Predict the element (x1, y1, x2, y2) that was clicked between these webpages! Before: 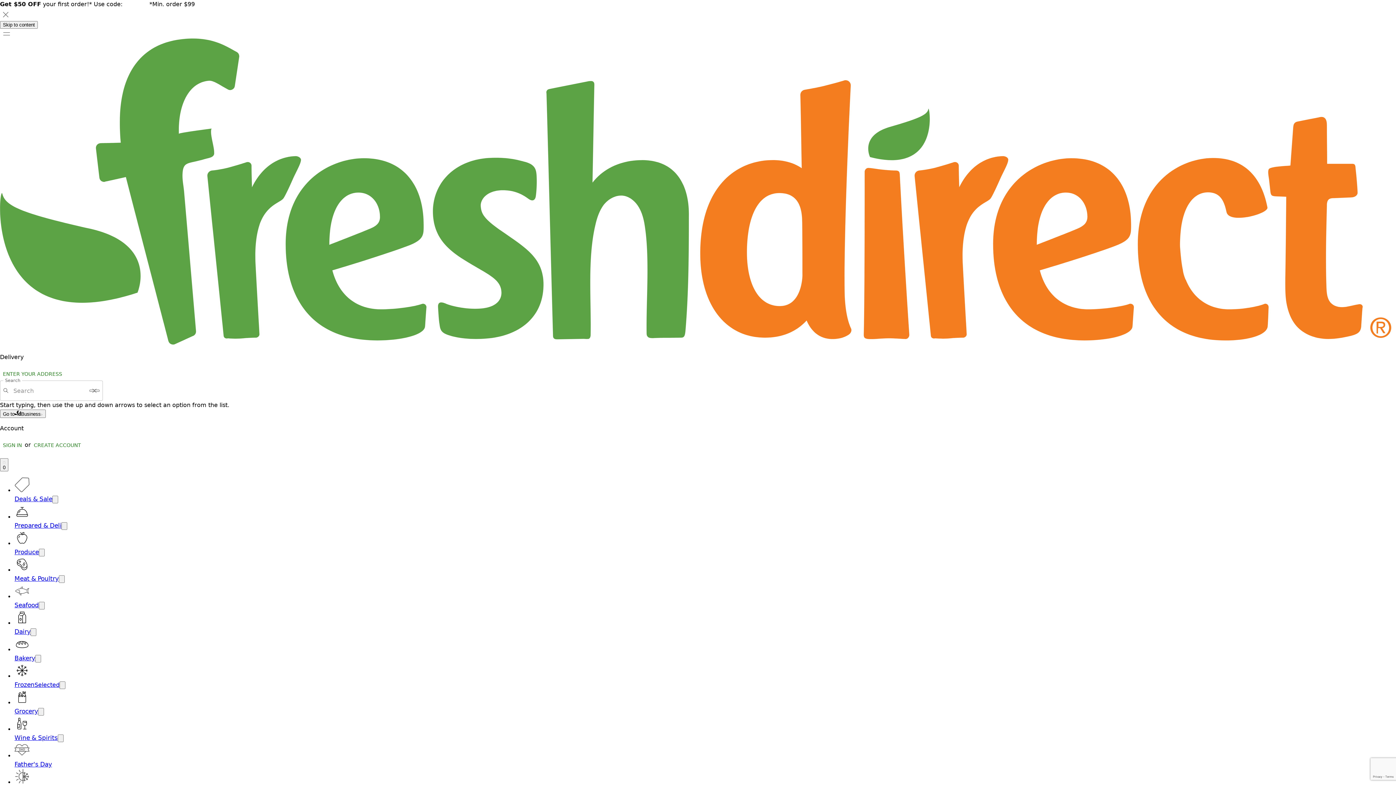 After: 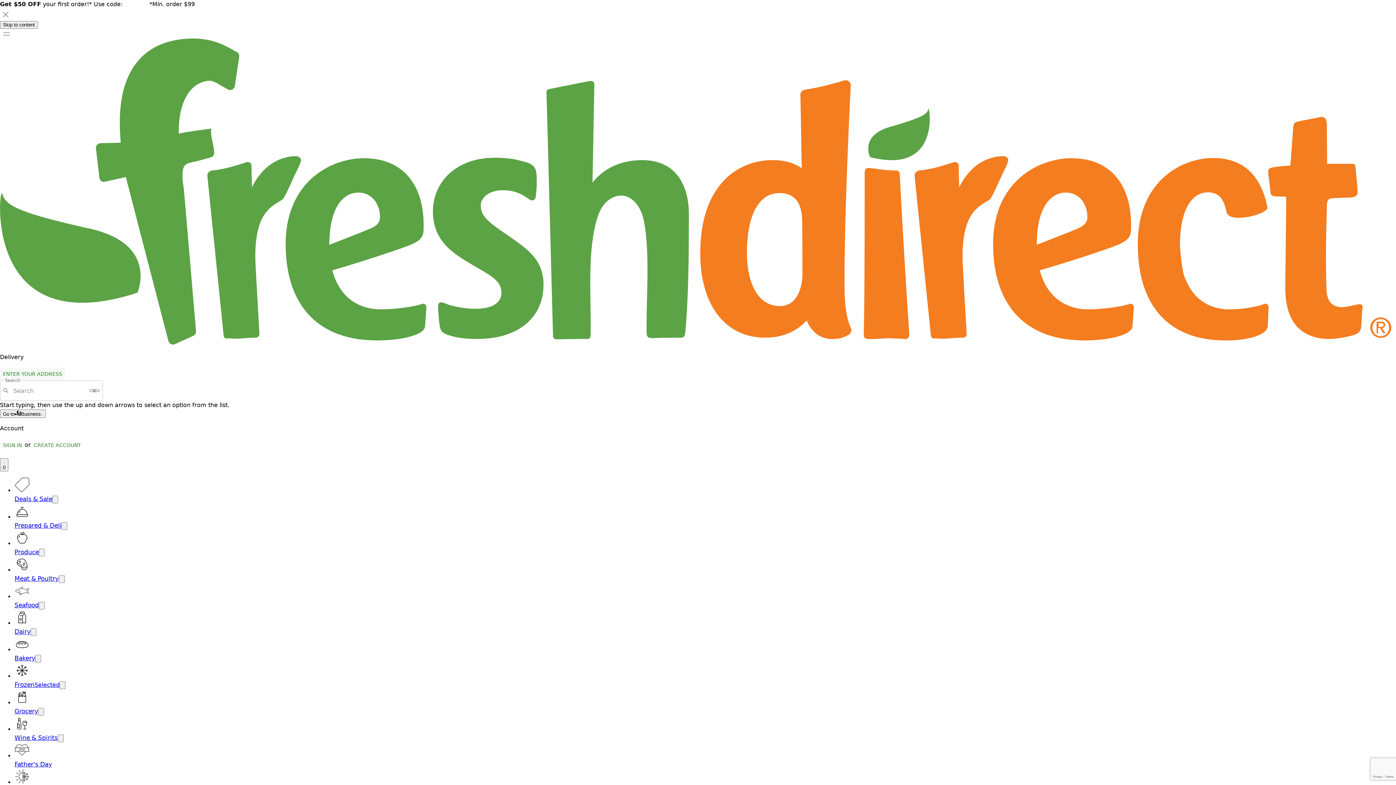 Action: label: ENTER YOUR ADDRESS bbox: (0, 367, 65, 380)